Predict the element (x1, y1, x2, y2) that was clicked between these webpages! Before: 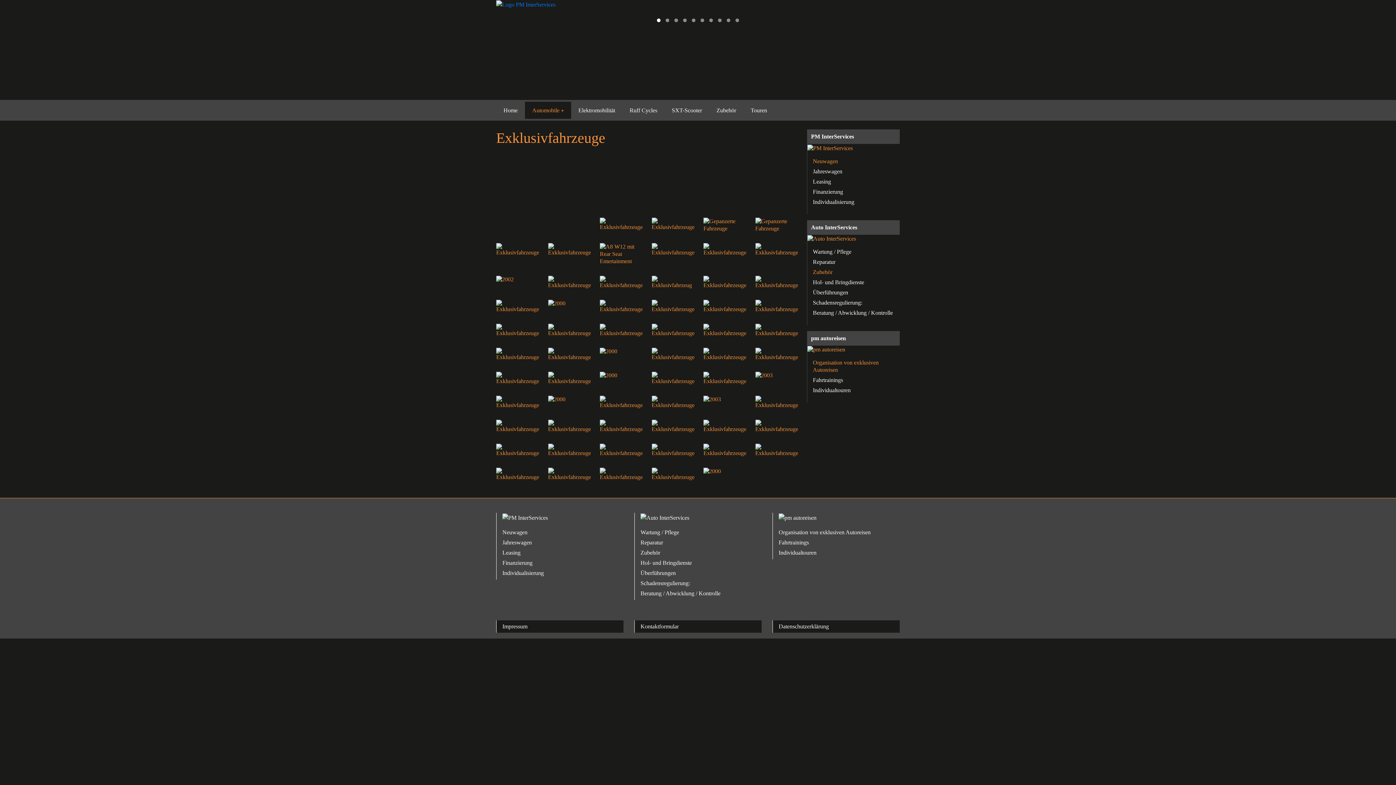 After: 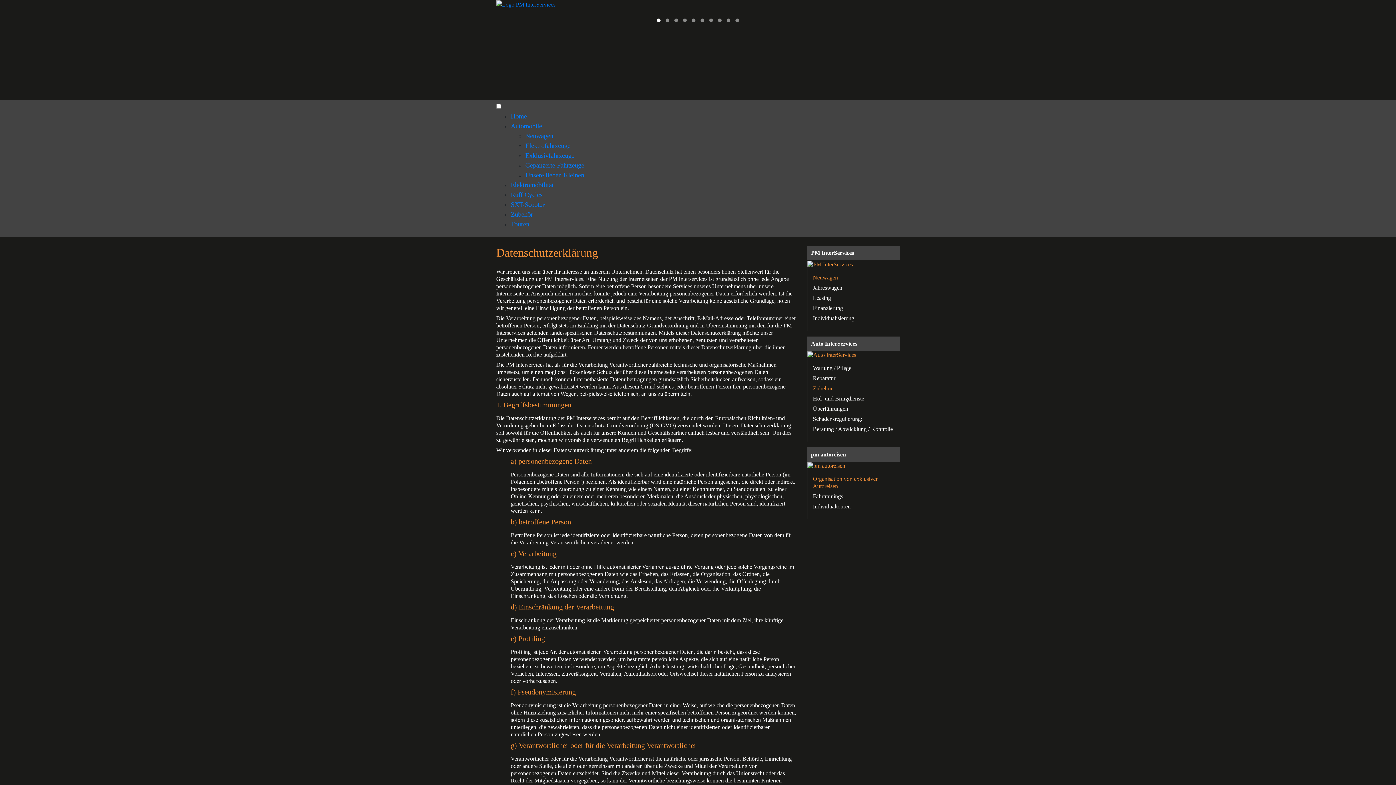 Action: label: Datenschutzerklärung bbox: (778, 623, 829, 629)